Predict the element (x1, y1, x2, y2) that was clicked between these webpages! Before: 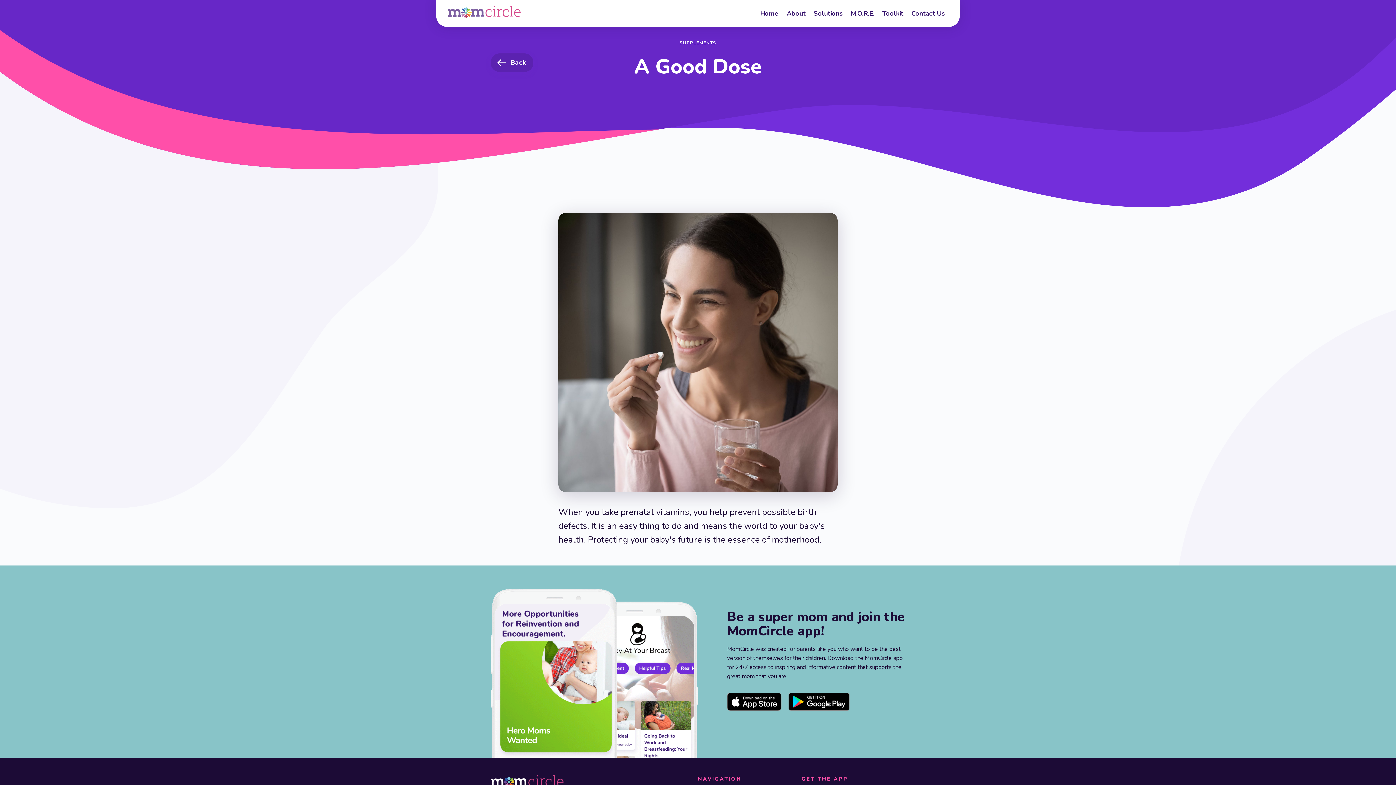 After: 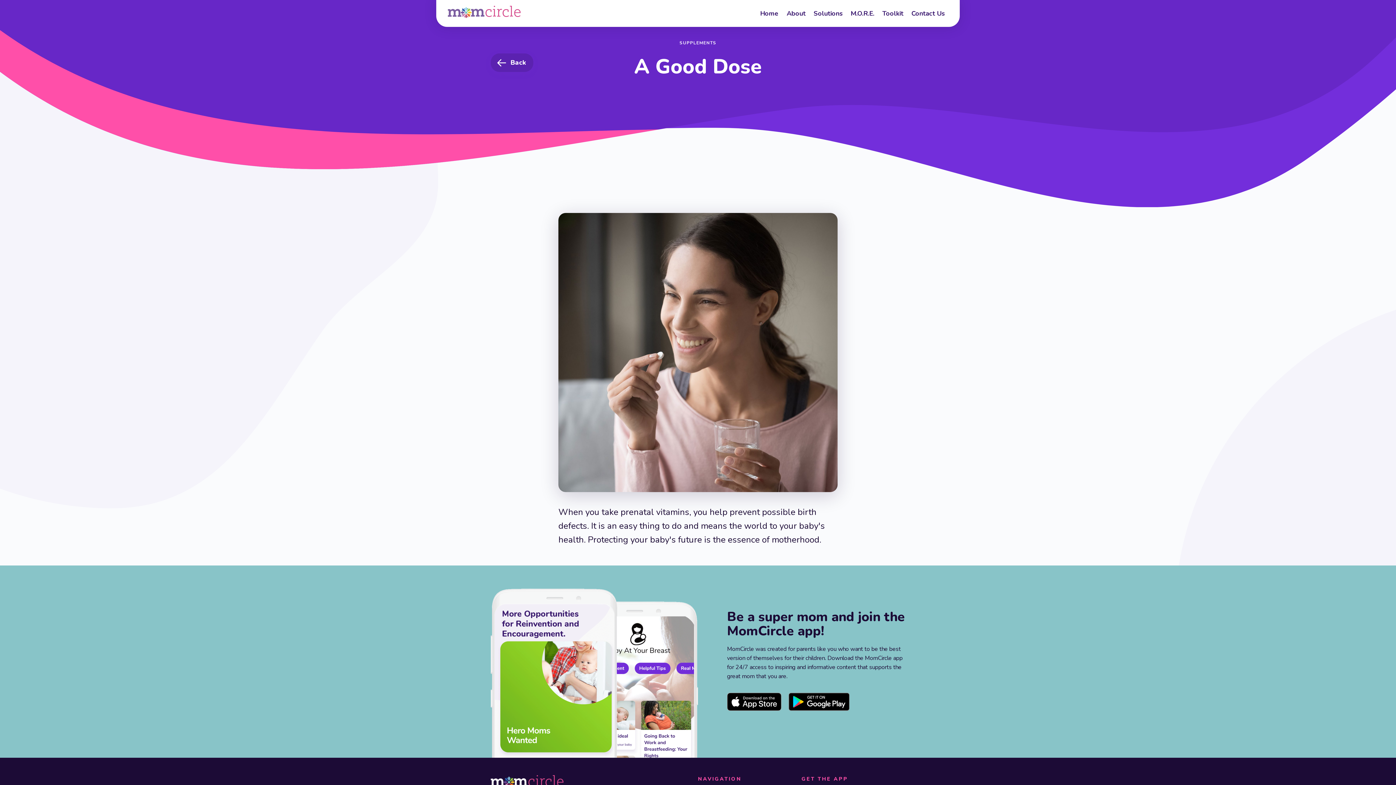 Action: bbox: (788, 705, 855, 713)